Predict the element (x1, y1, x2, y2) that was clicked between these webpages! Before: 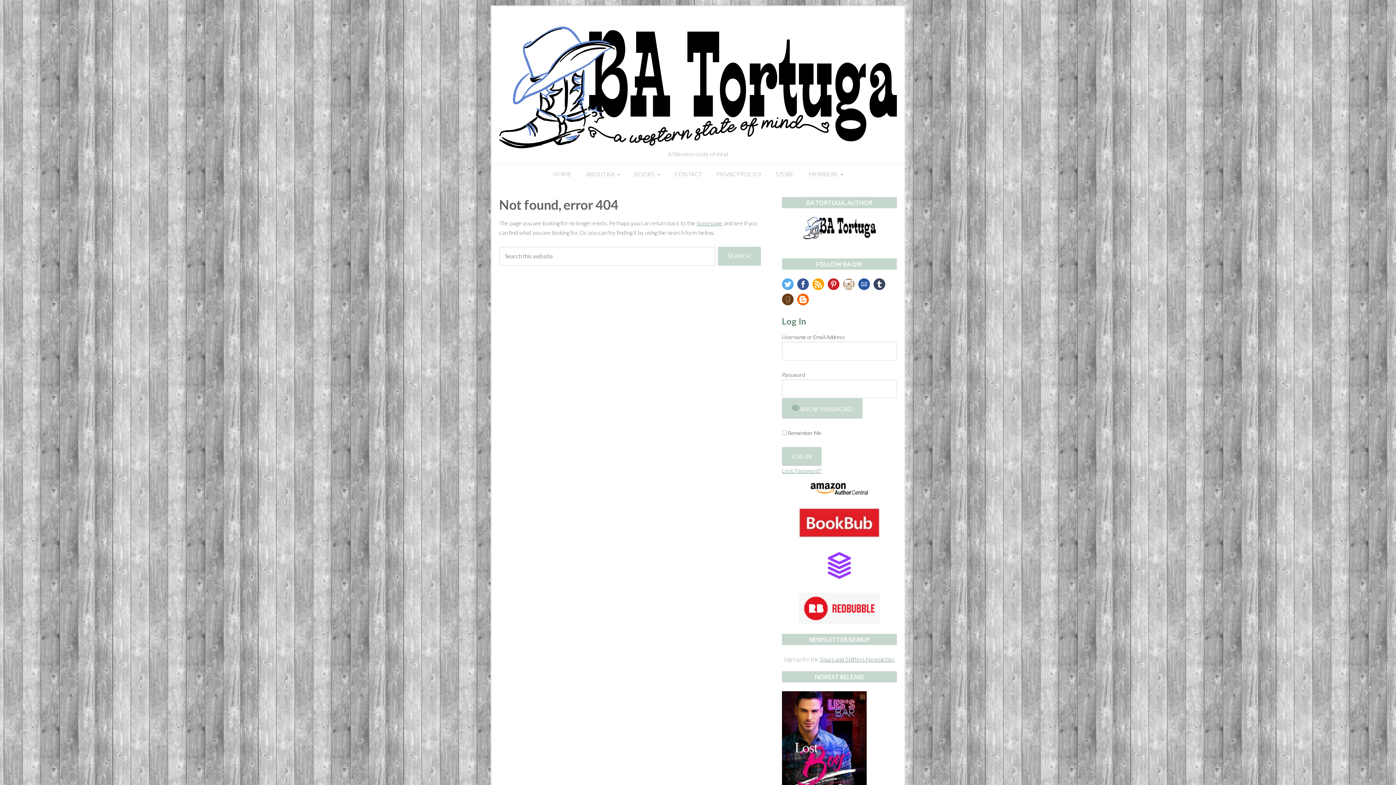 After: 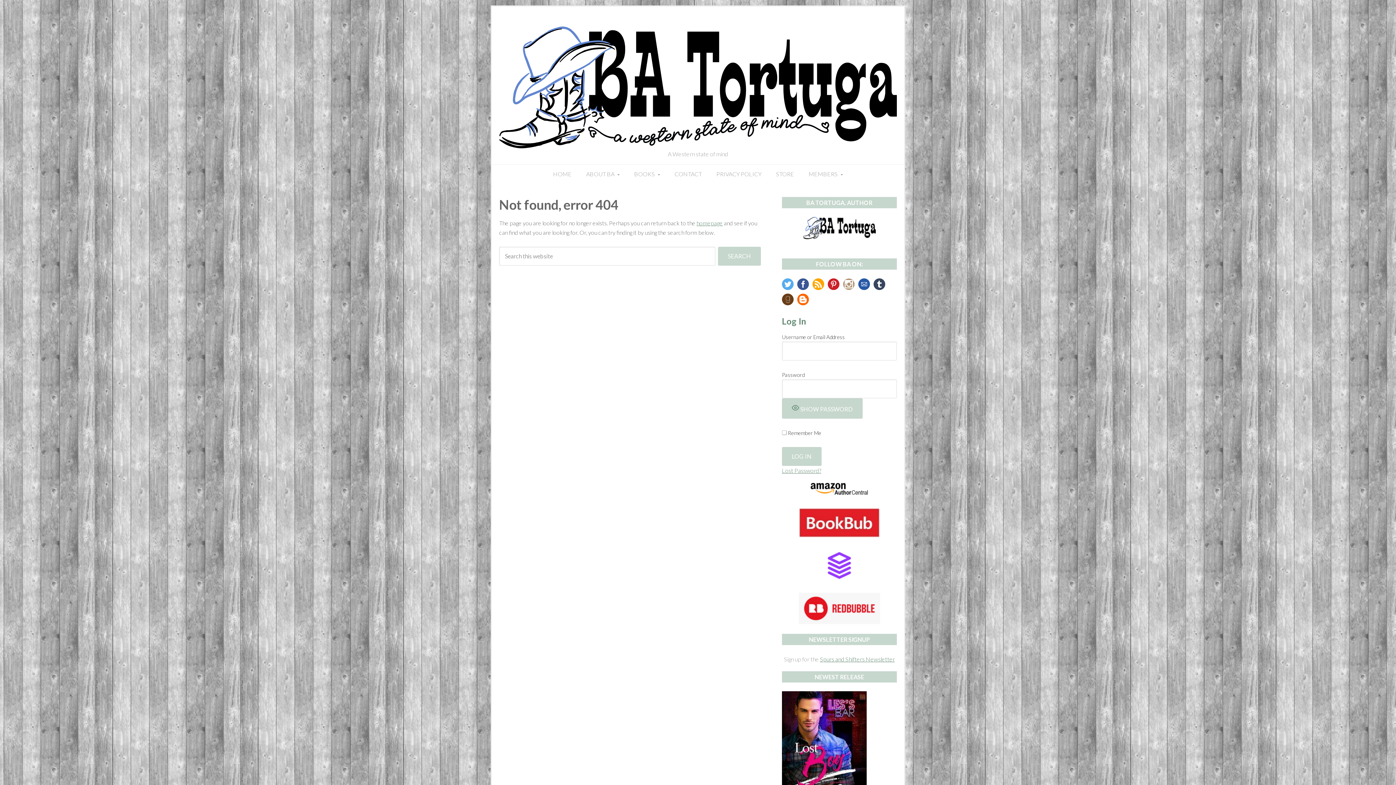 Action: bbox: (858, 278, 870, 292)